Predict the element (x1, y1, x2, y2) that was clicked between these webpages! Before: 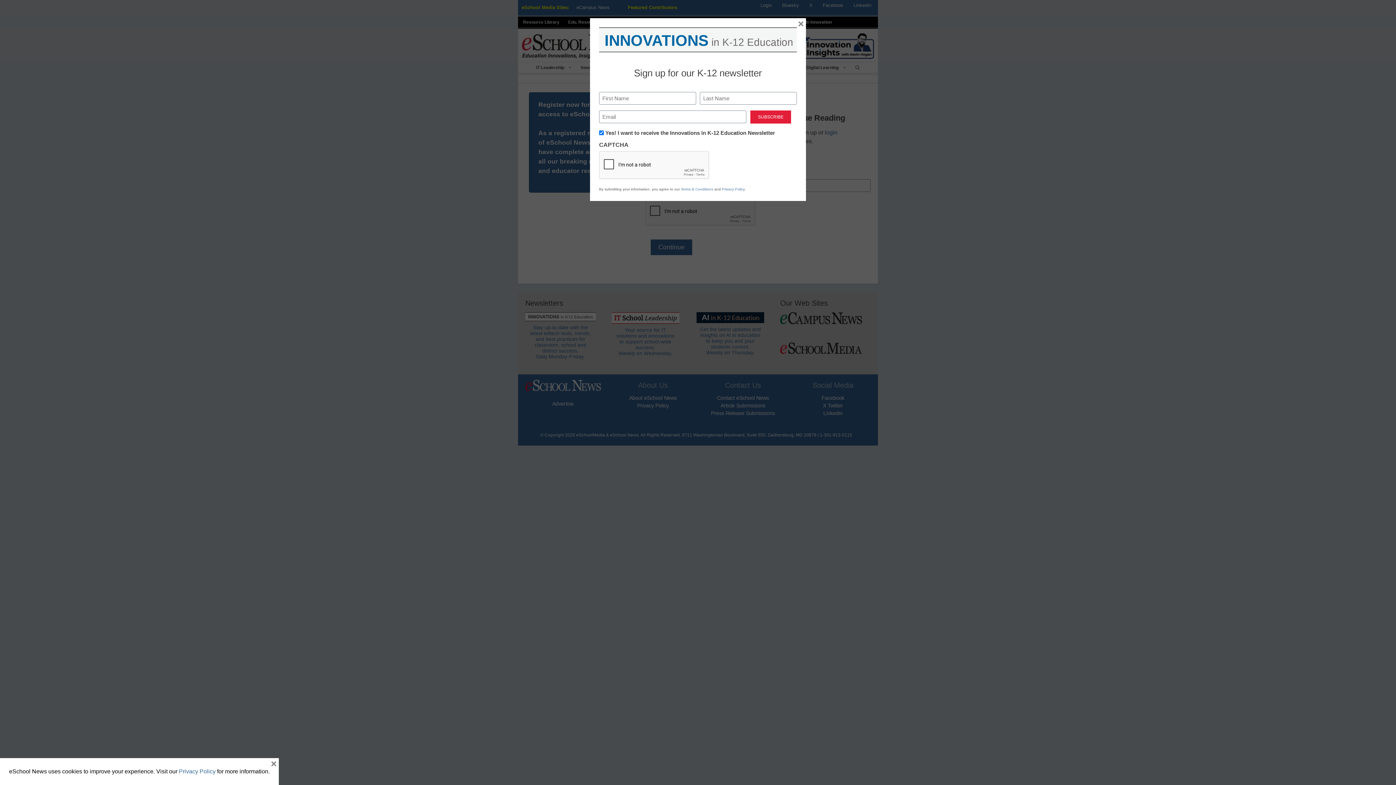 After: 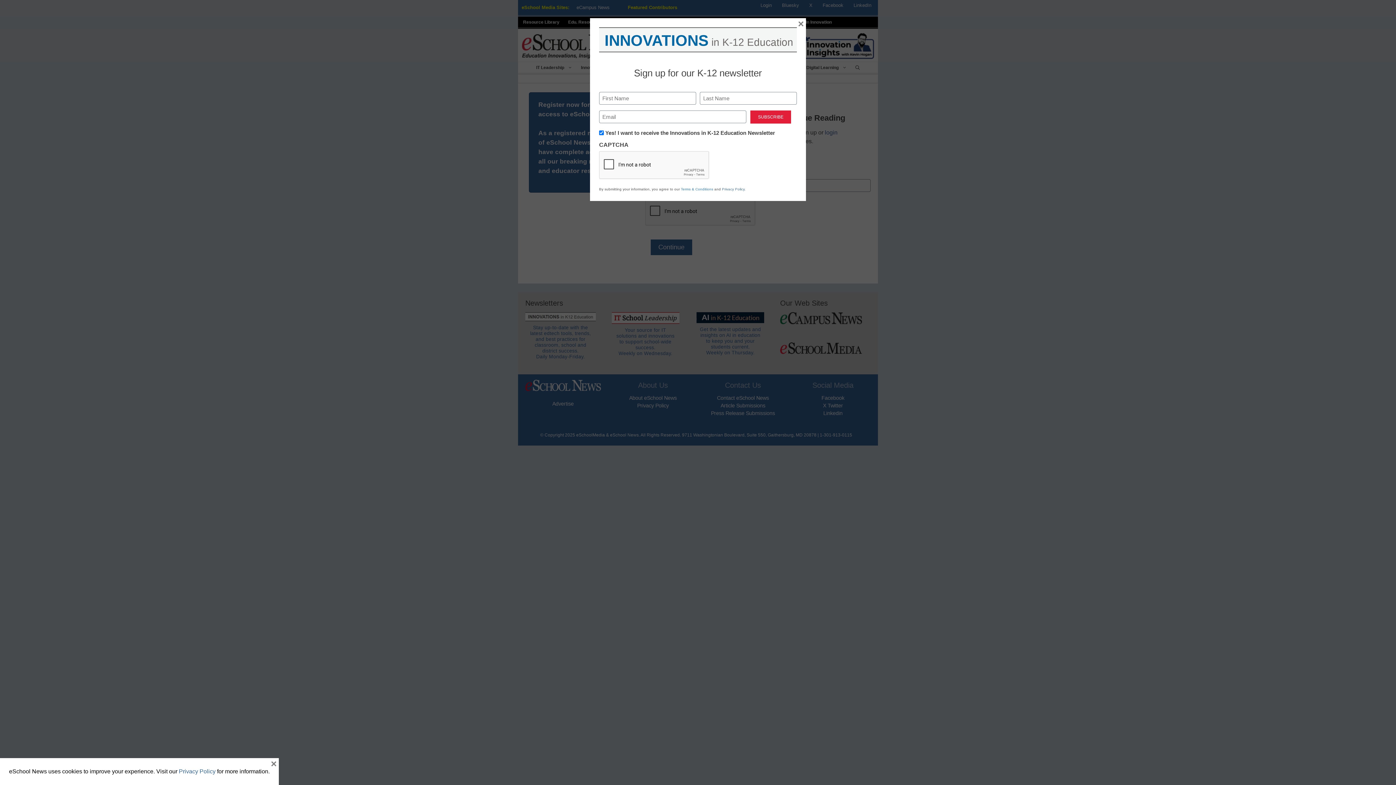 Action: bbox: (681, 187, 713, 191) label: Terms & Conditions